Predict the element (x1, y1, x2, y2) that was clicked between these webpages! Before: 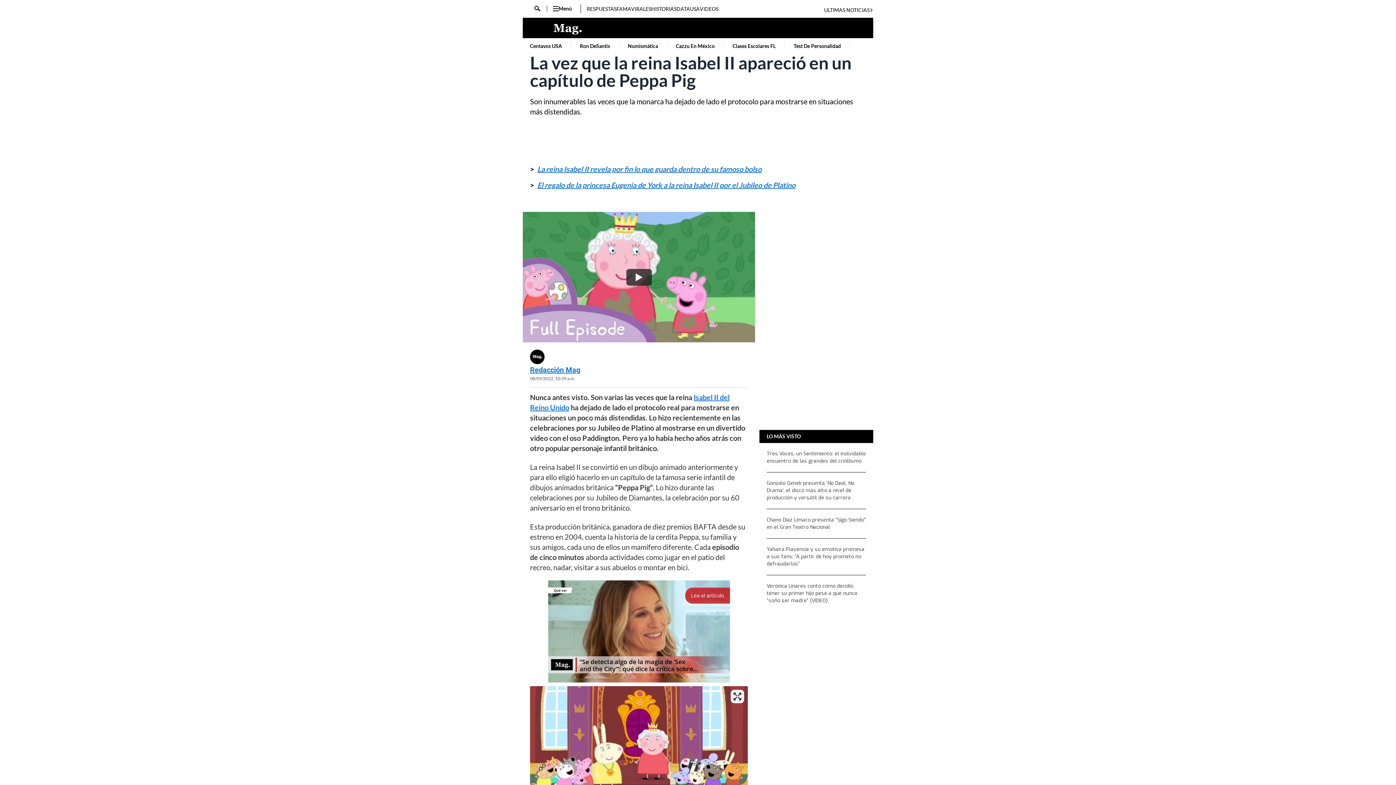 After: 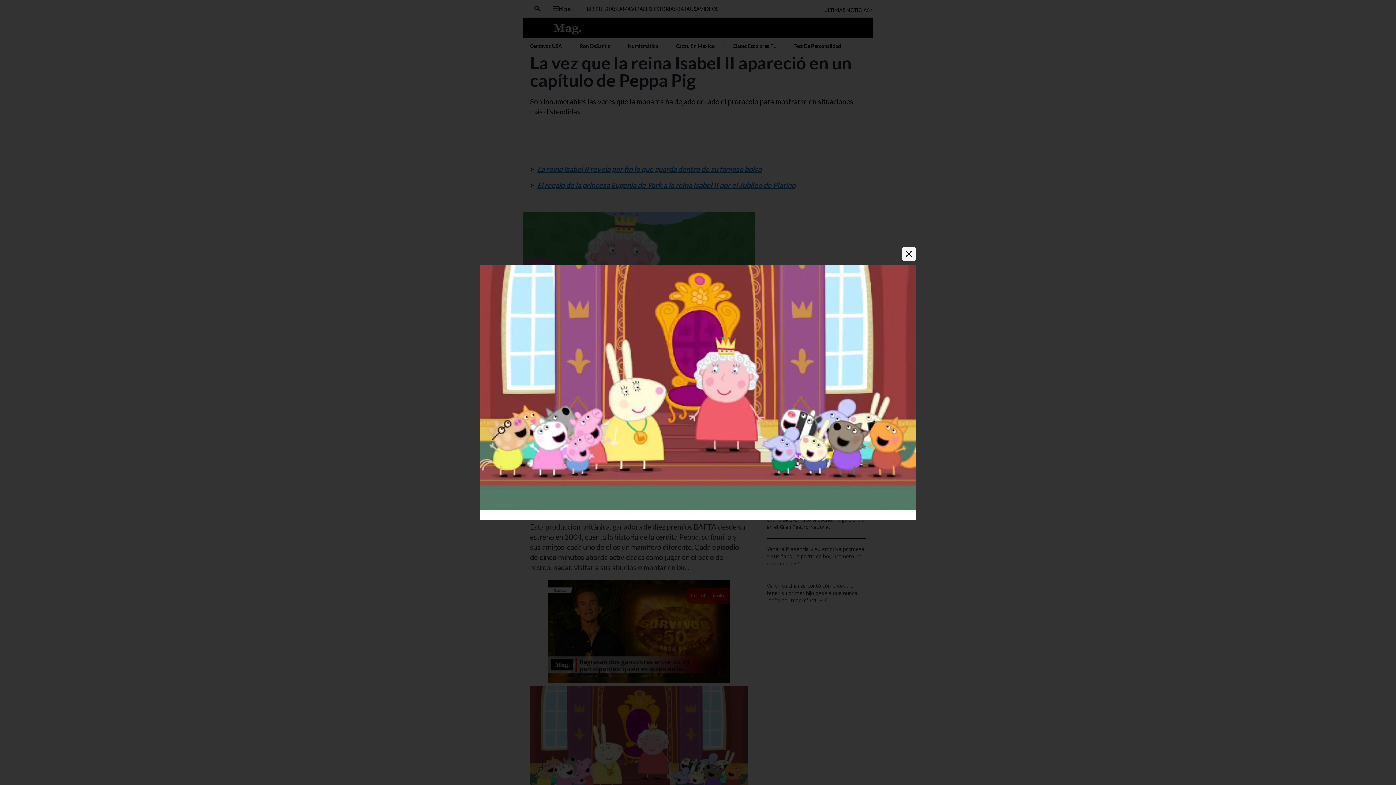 Action: bbox: (730, 690, 744, 703)